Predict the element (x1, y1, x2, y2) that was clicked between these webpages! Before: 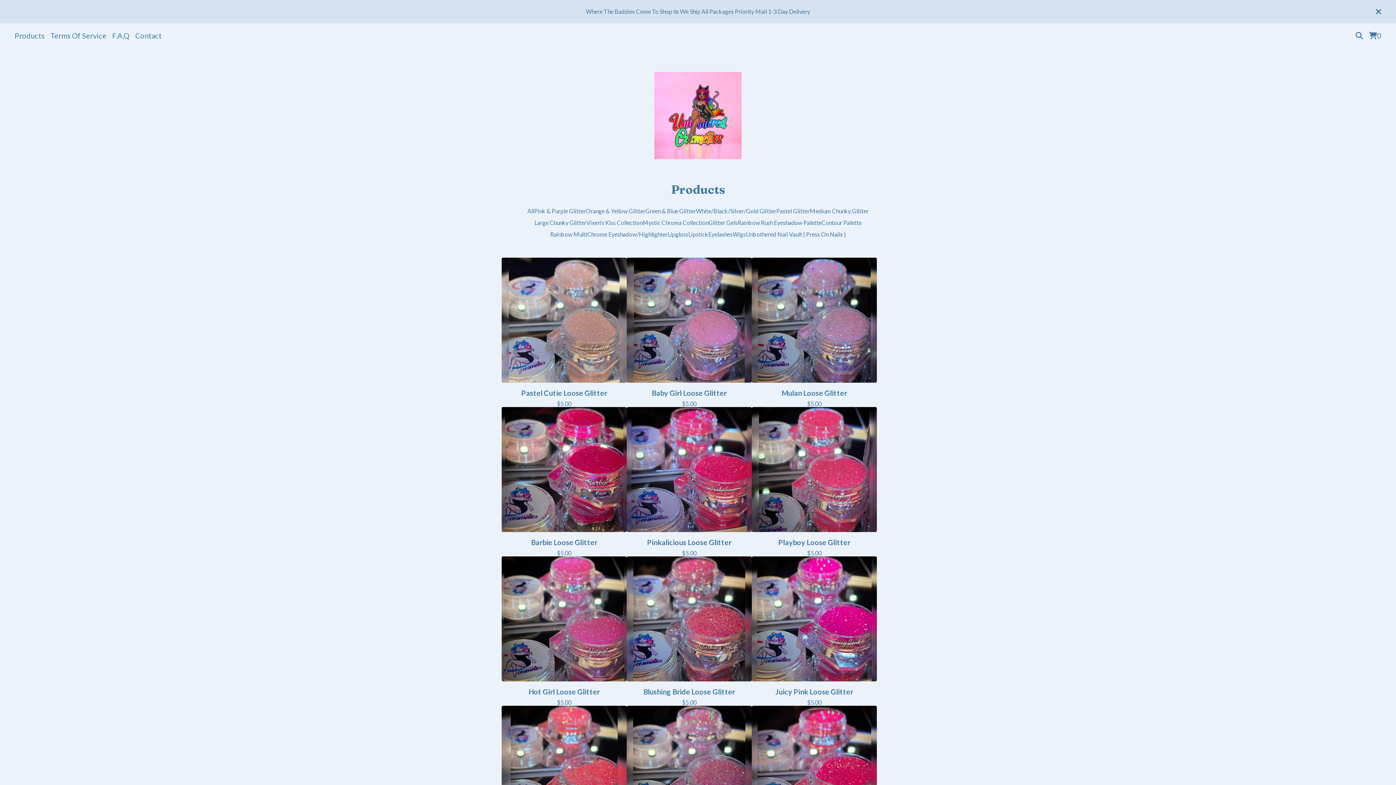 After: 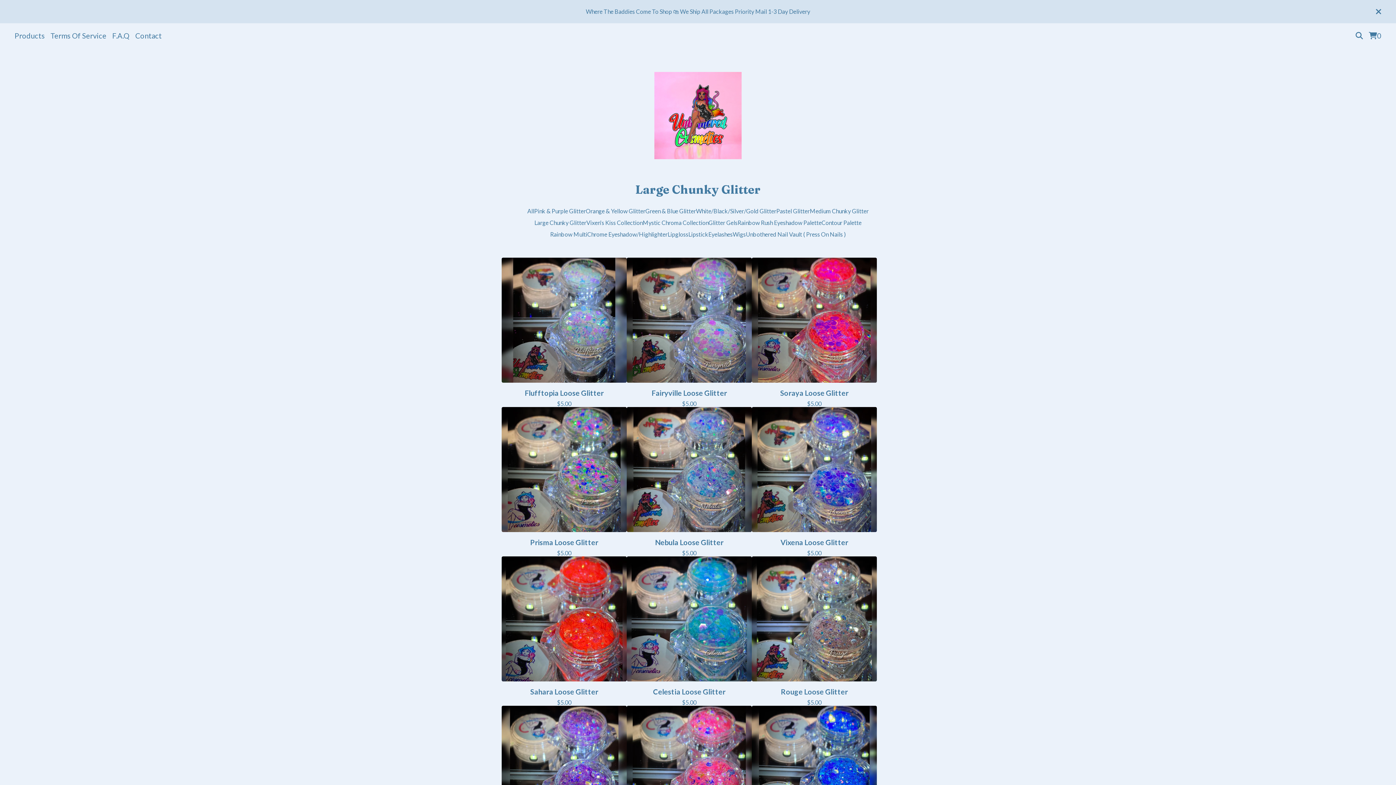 Action: label: Large Chunky Glitter bbox: (534, 219, 586, 226)